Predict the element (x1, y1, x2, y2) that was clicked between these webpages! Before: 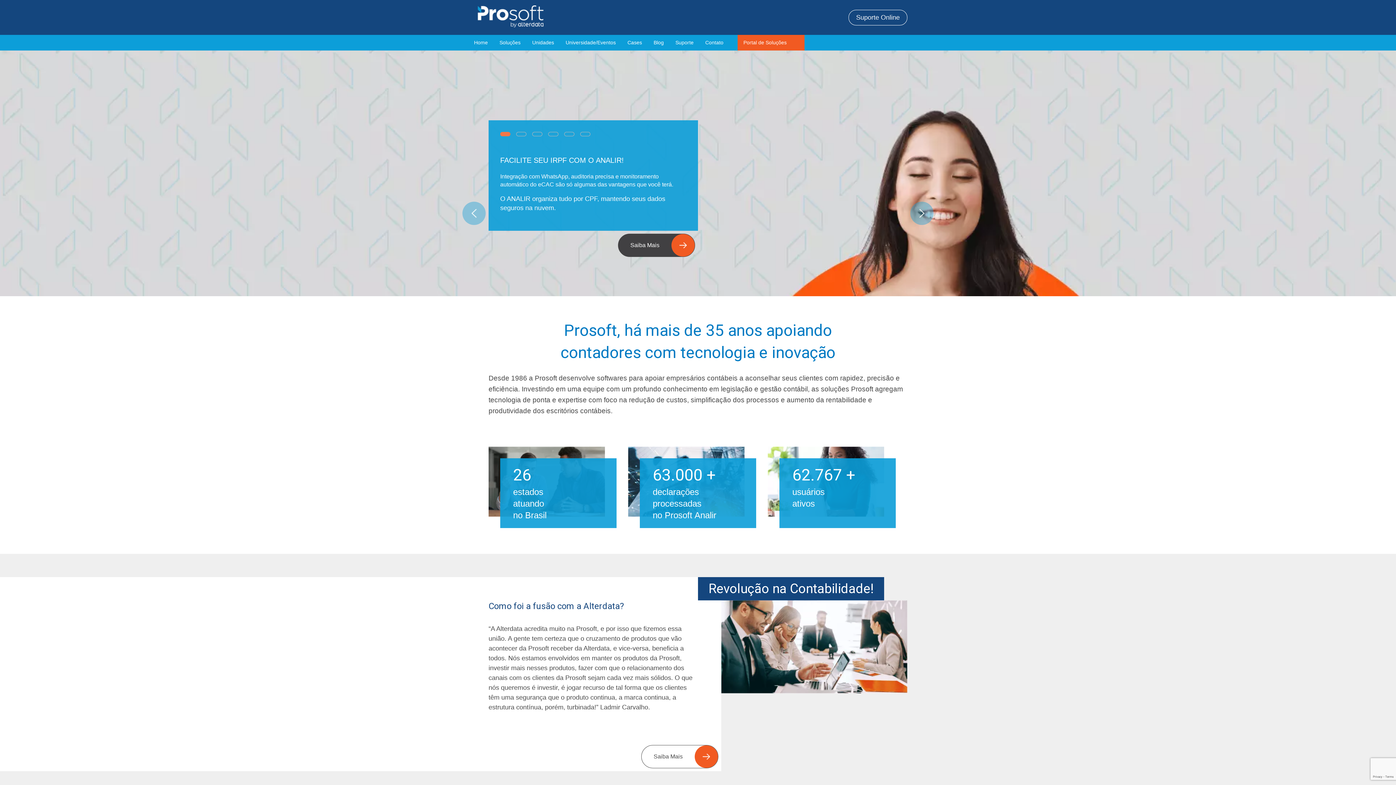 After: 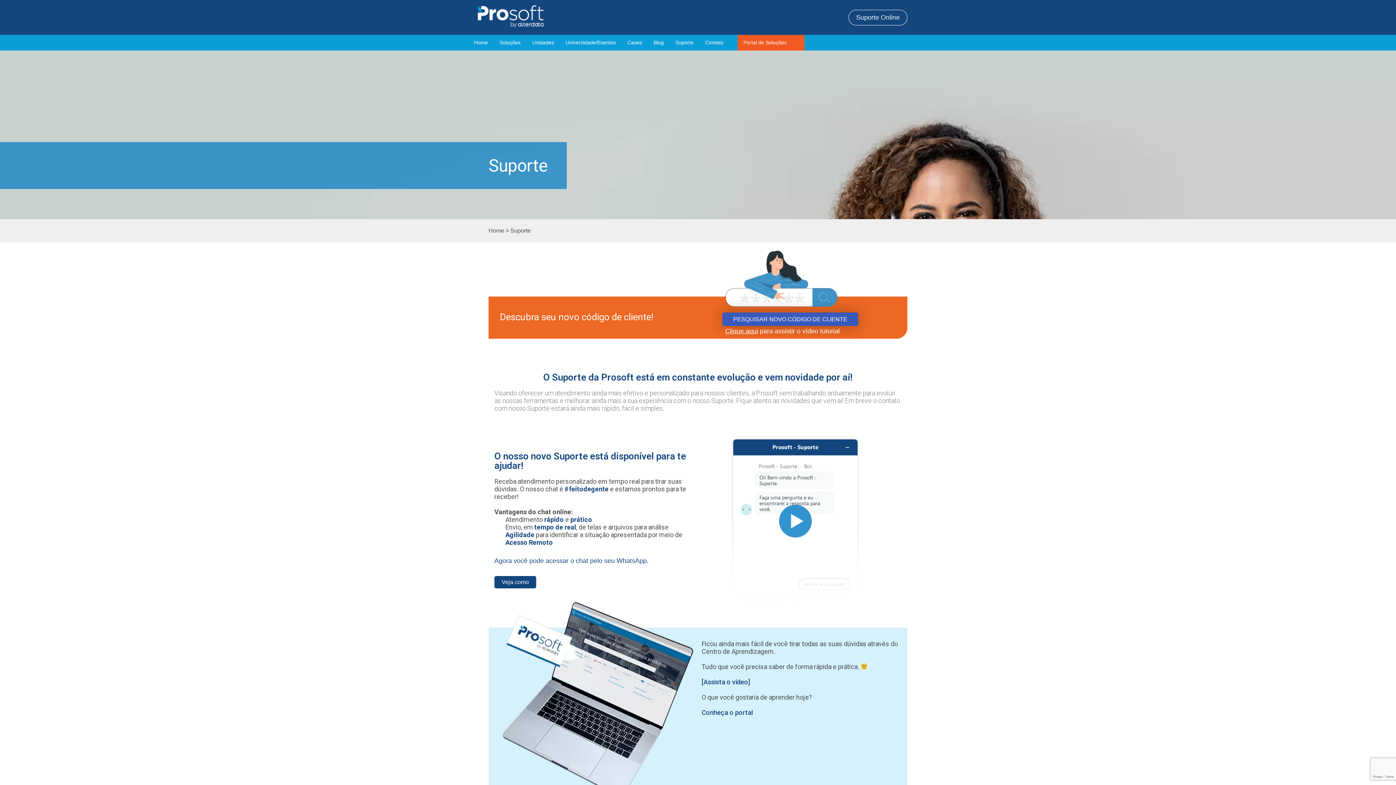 Action: bbox: (669, 34, 699, 50) label: Suporte